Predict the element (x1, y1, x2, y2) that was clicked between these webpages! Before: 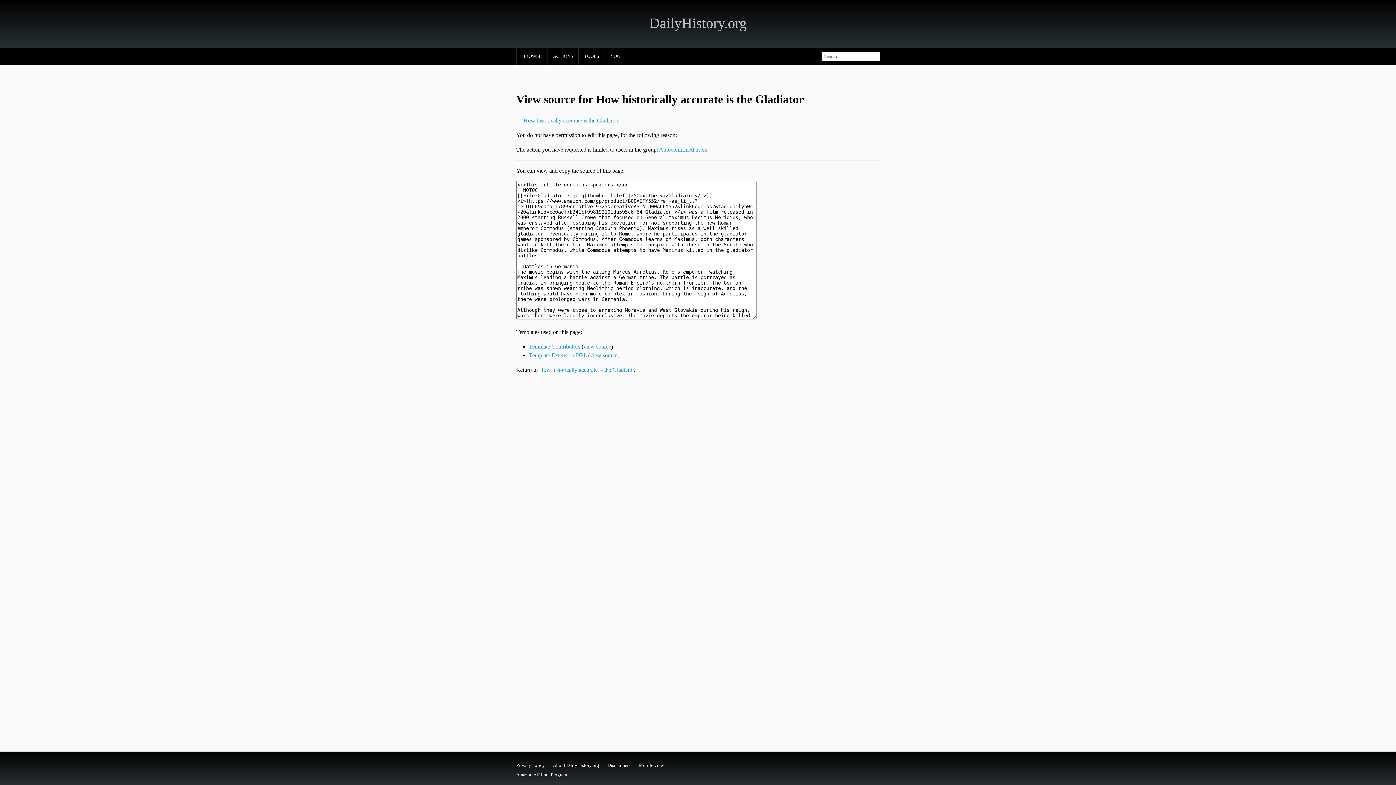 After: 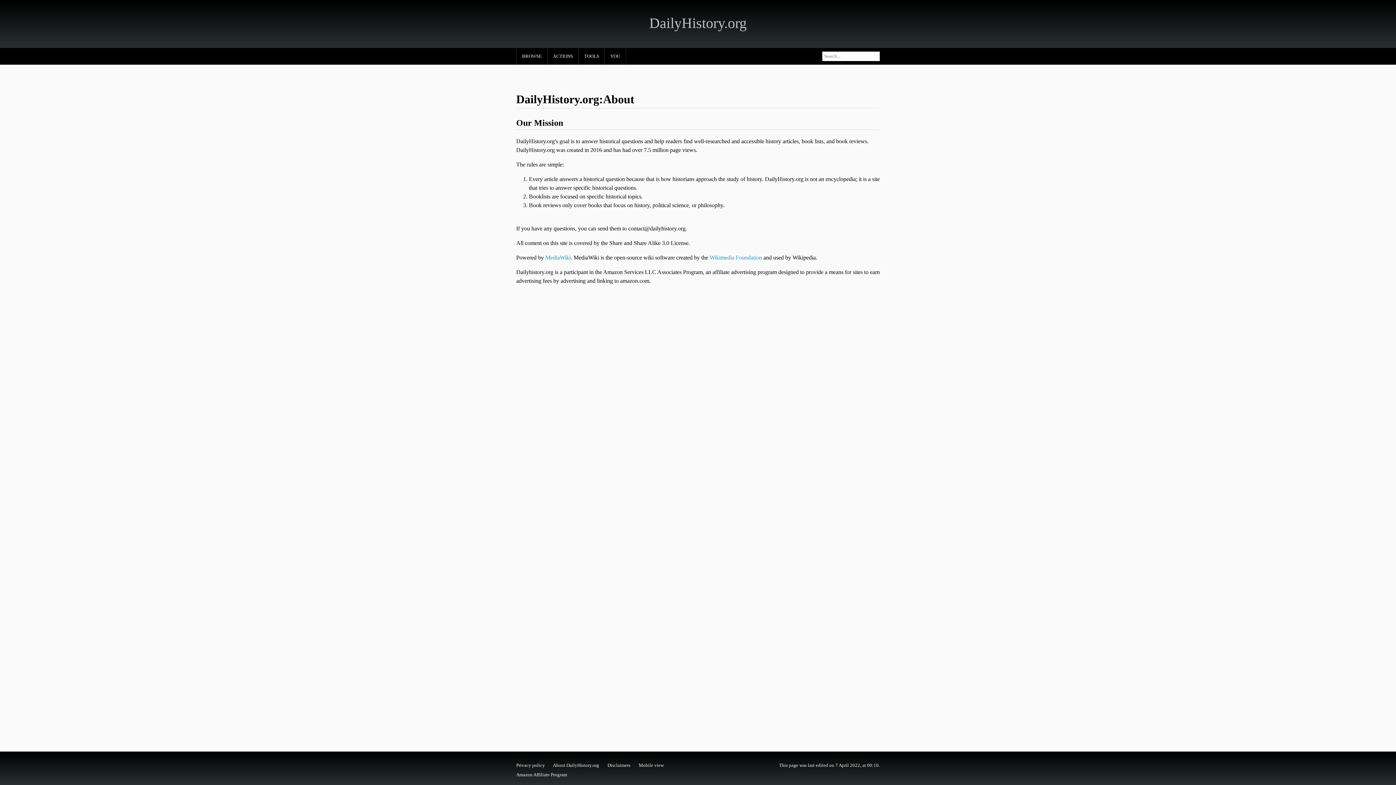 Action: bbox: (553, 762, 599, 768) label: About DailyHistory.org